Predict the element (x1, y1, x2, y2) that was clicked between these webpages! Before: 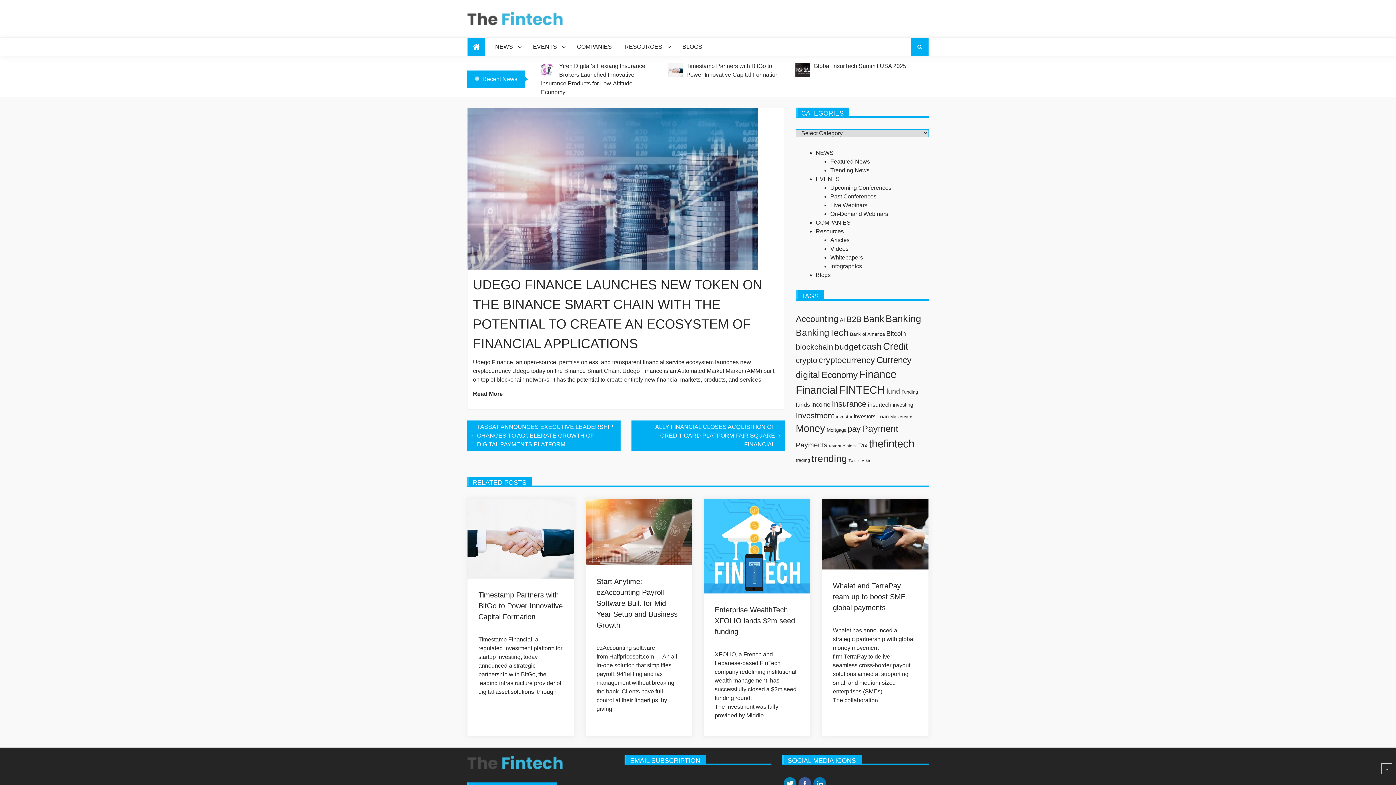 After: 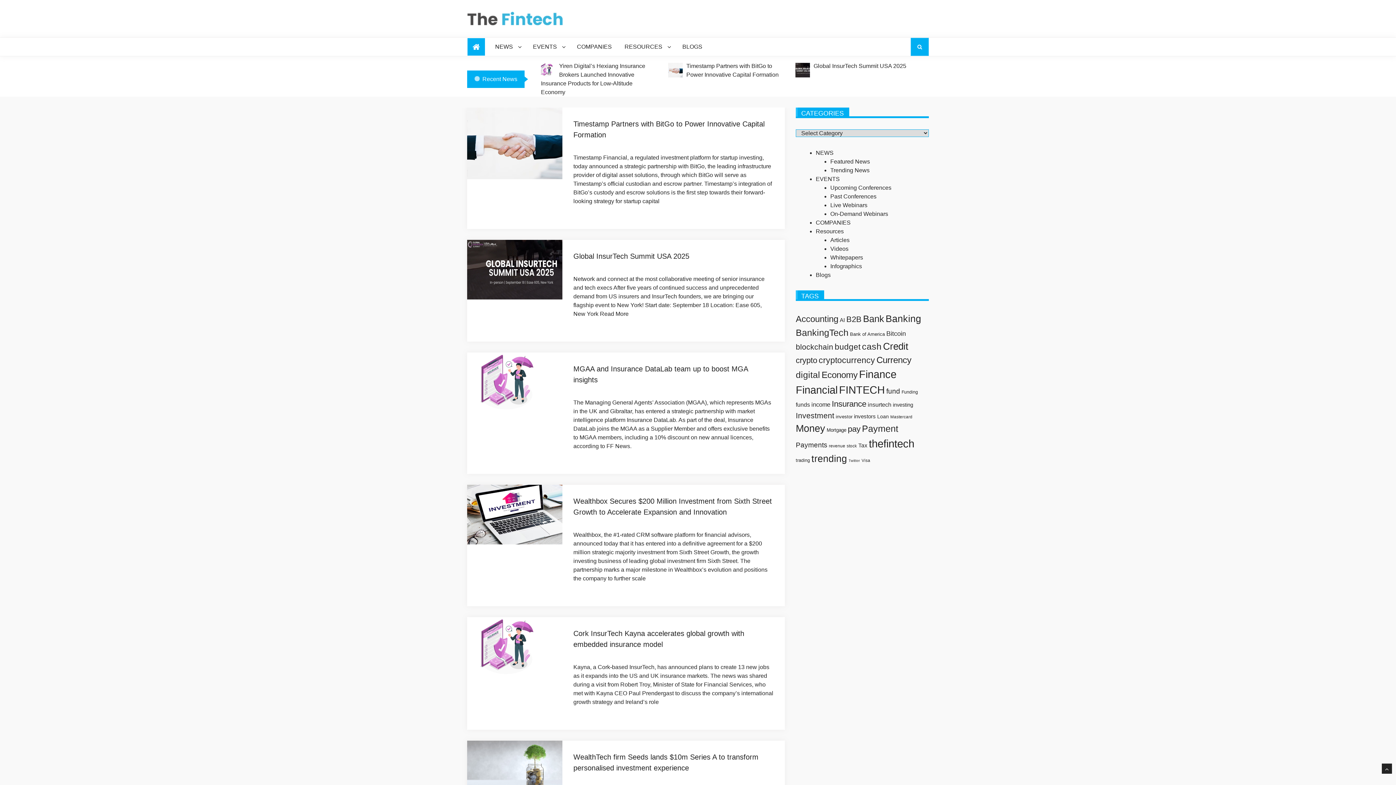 Action: bbox: (796, 411, 834, 420) label: Investment (210 items)